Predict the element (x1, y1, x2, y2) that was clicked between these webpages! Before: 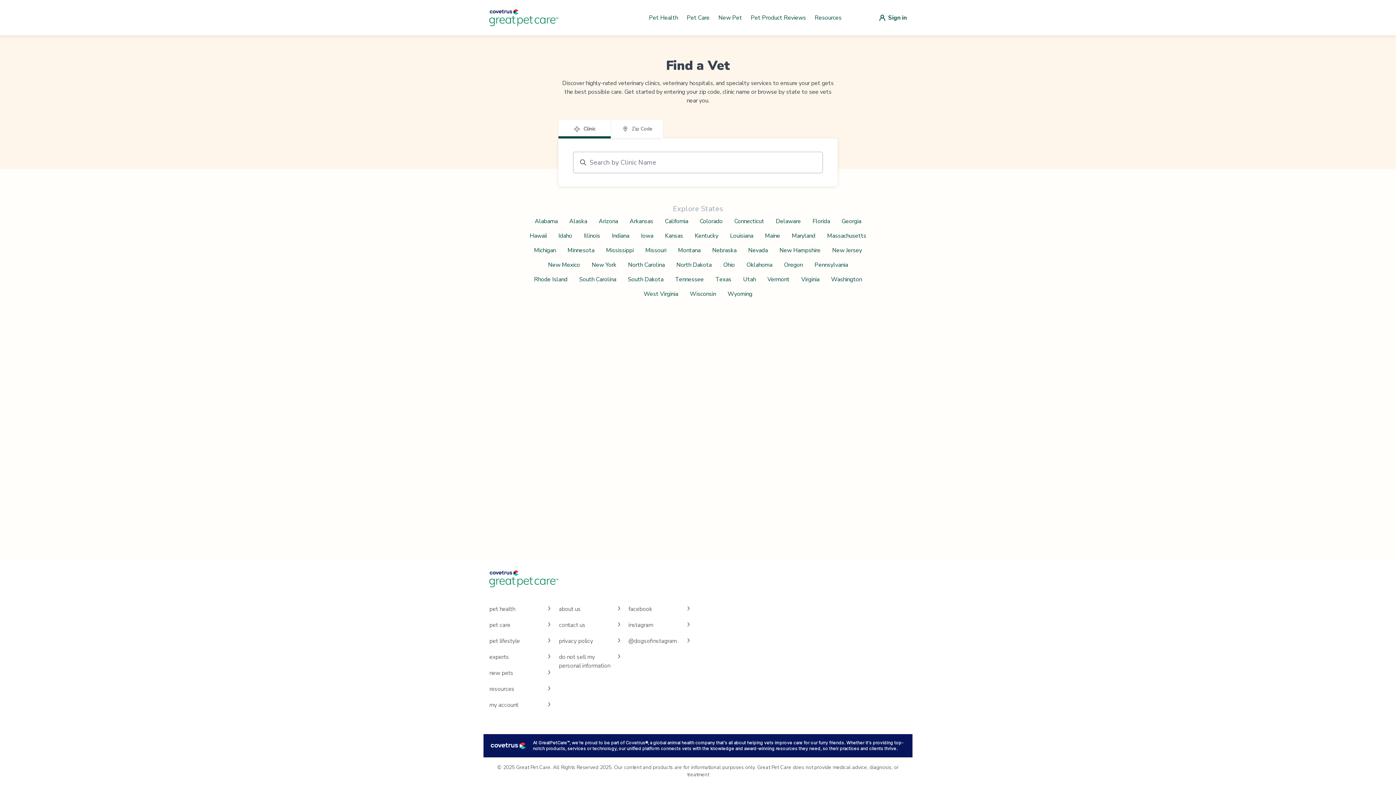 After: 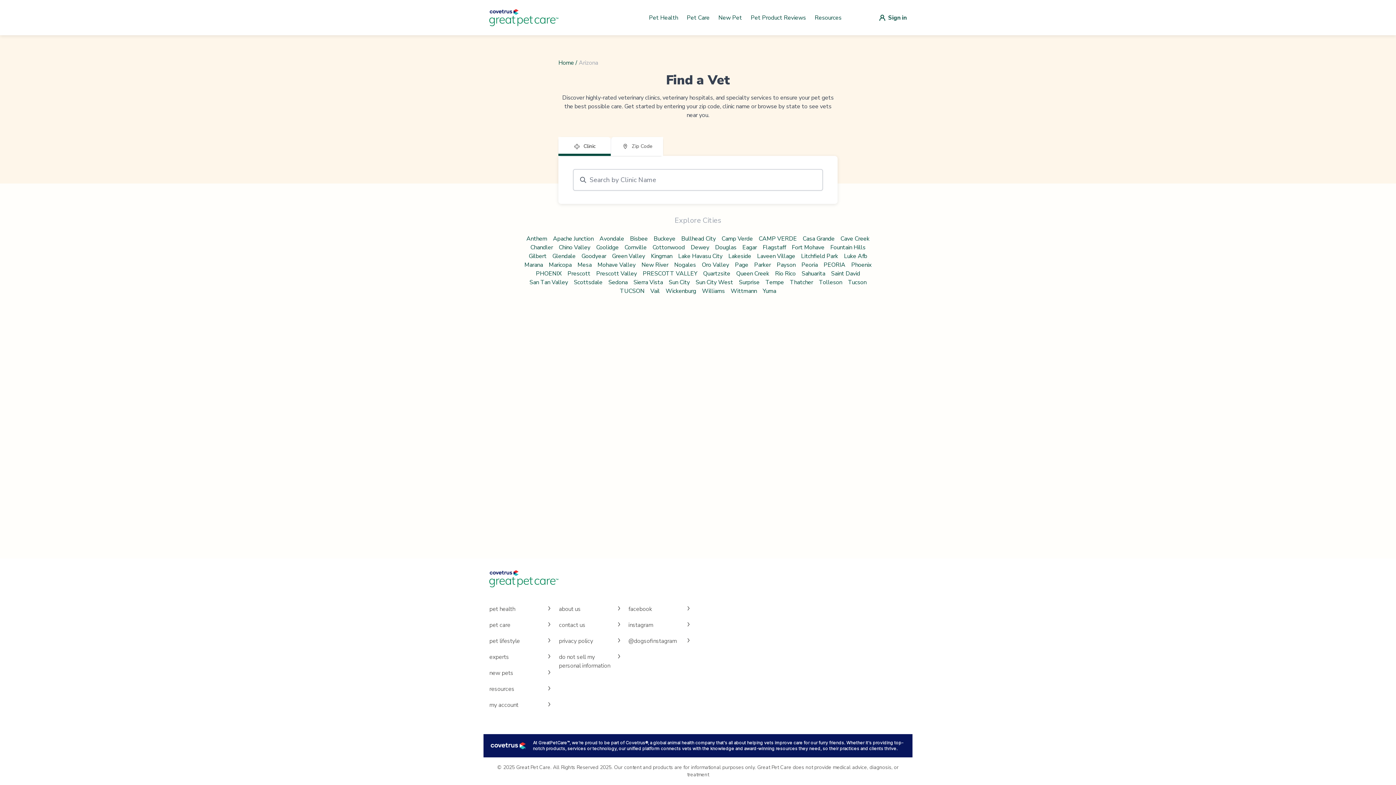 Action: label: Arizona bbox: (596, 215, 621, 227)